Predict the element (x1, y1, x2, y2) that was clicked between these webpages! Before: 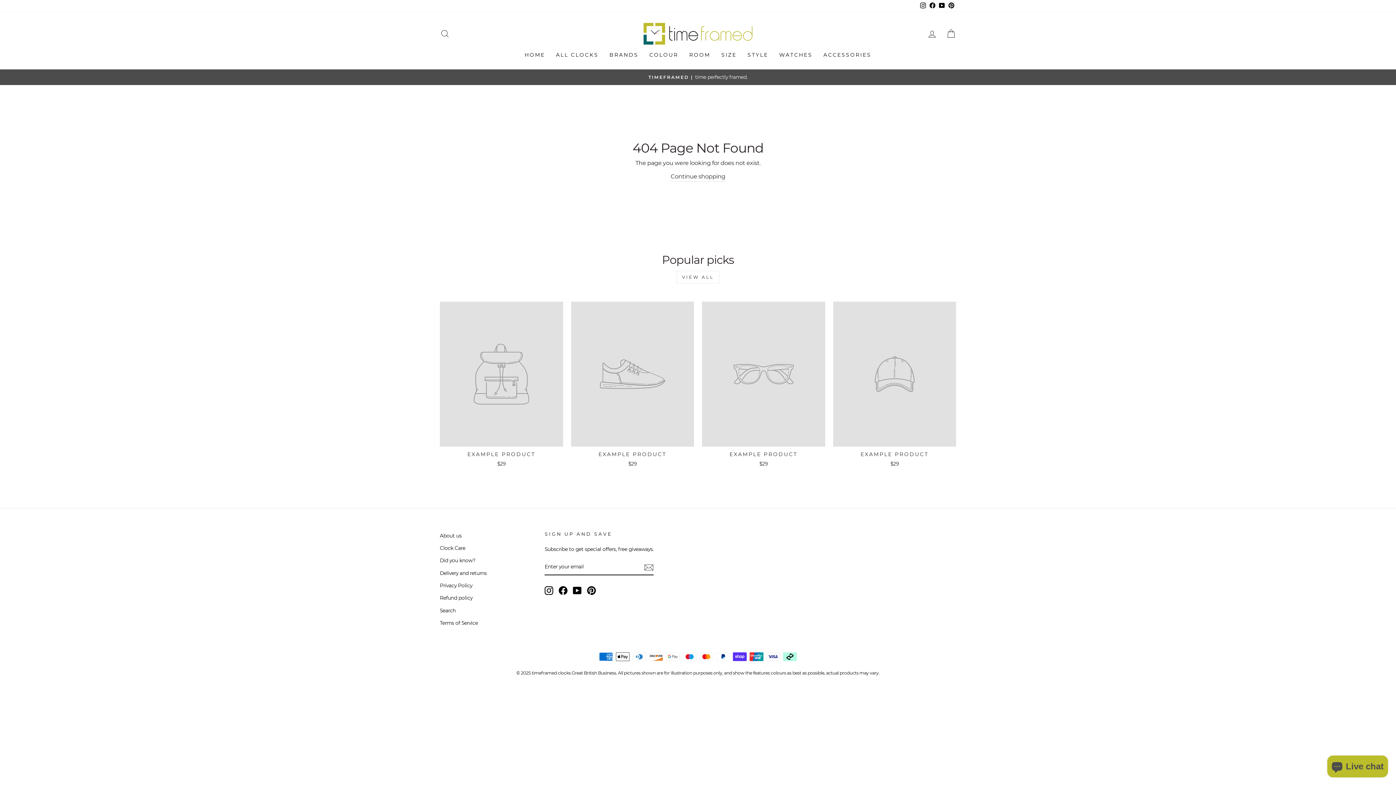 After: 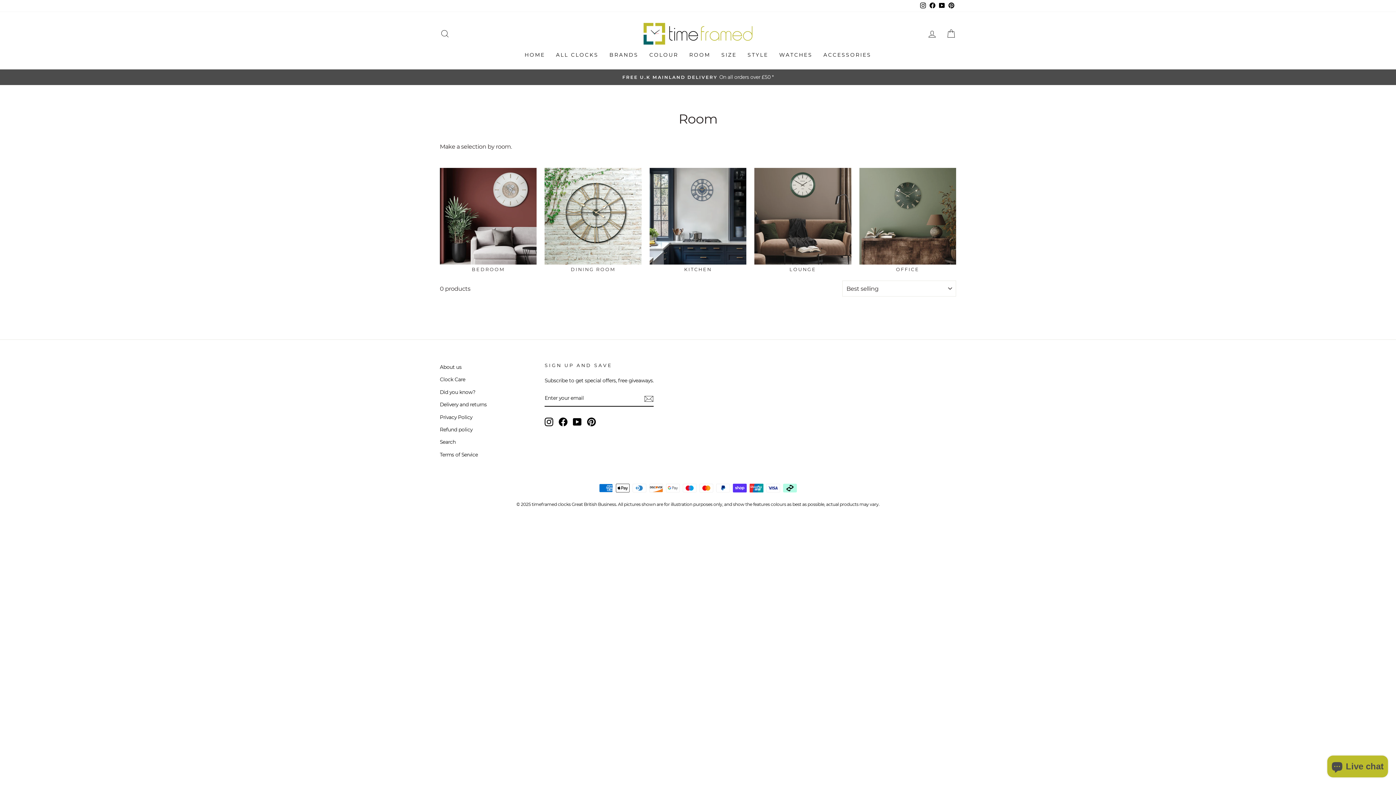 Action: label: ROOM bbox: (684, 48, 716, 62)